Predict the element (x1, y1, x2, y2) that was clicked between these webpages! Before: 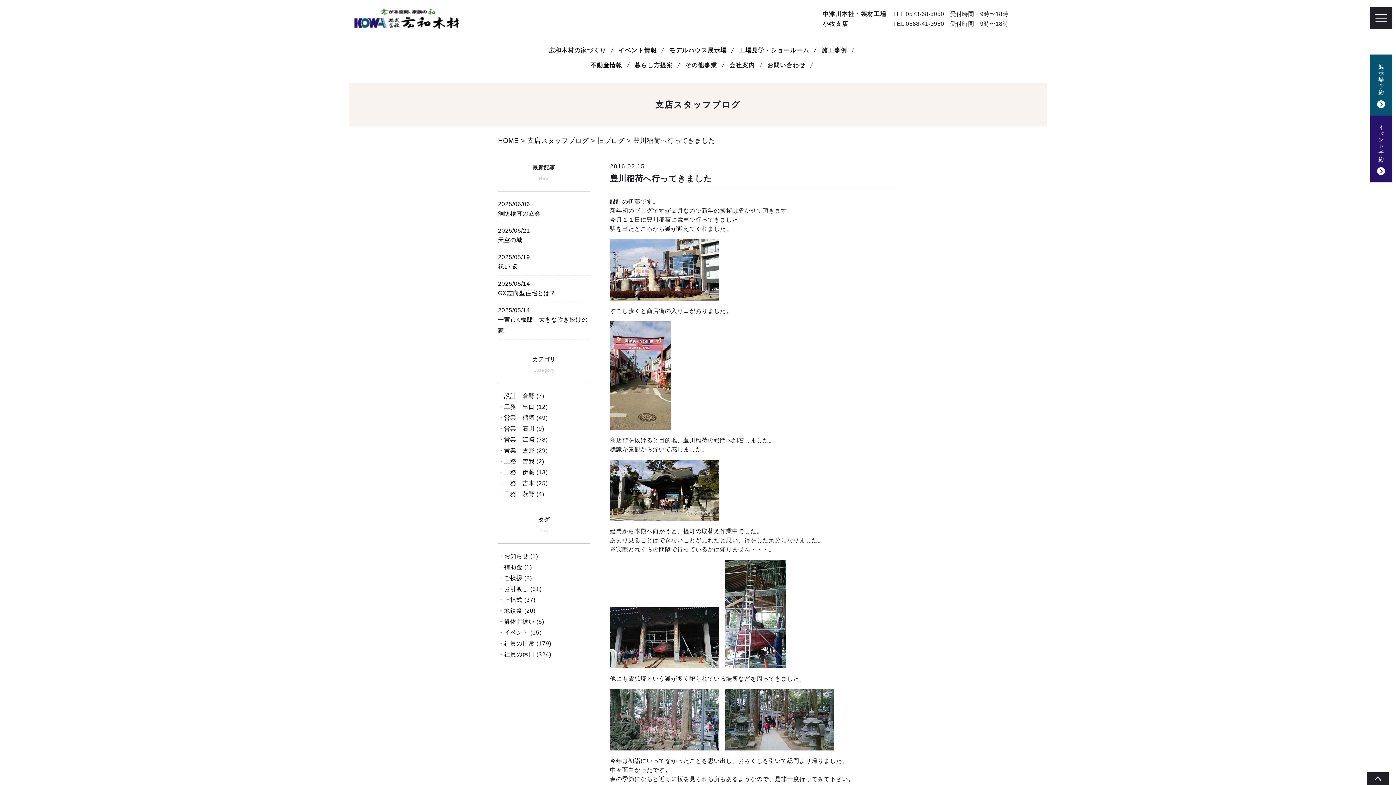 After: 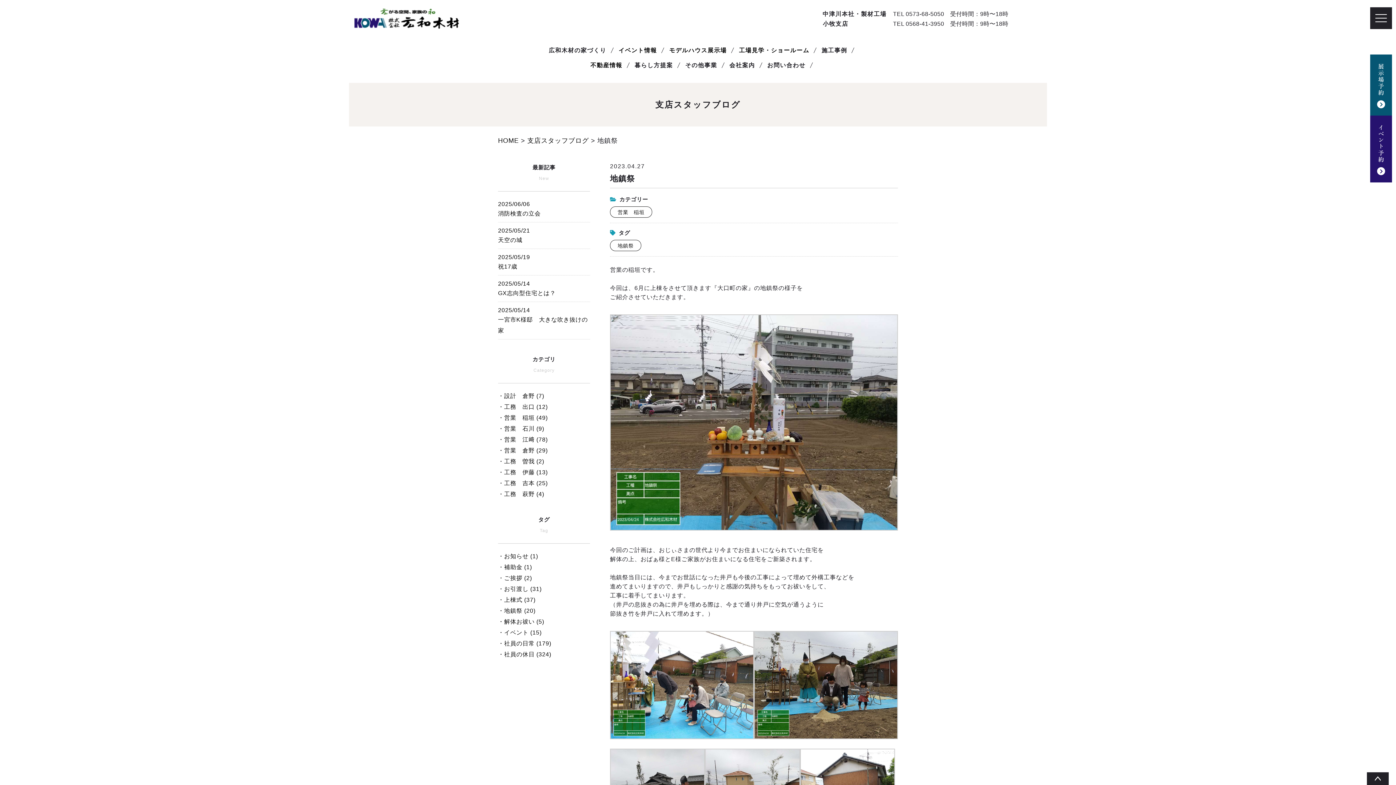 Action: bbox: (498, 608, 535, 614) label: ・地鎮祭 (20)